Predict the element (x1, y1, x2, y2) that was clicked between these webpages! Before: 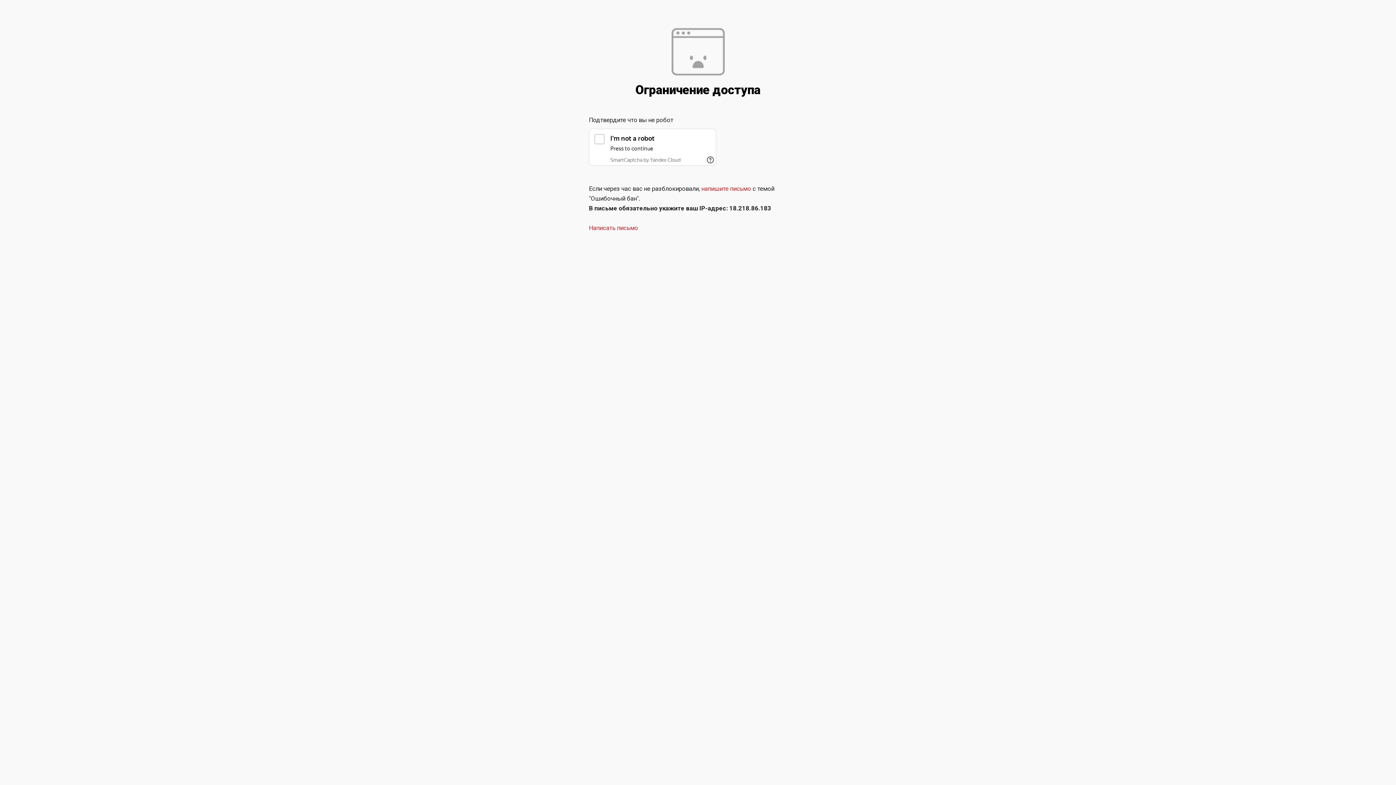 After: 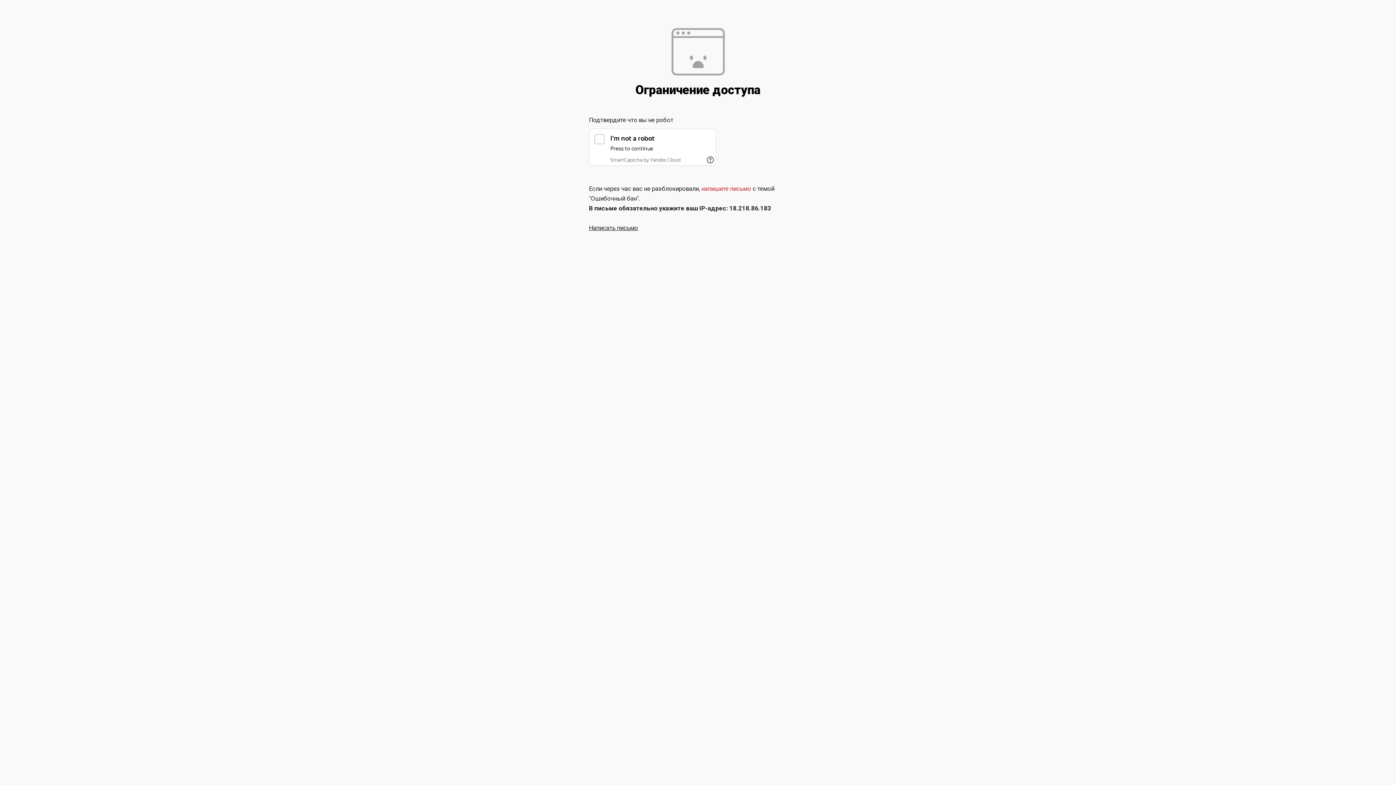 Action: label: Написать письмо bbox: (589, 224, 638, 231)